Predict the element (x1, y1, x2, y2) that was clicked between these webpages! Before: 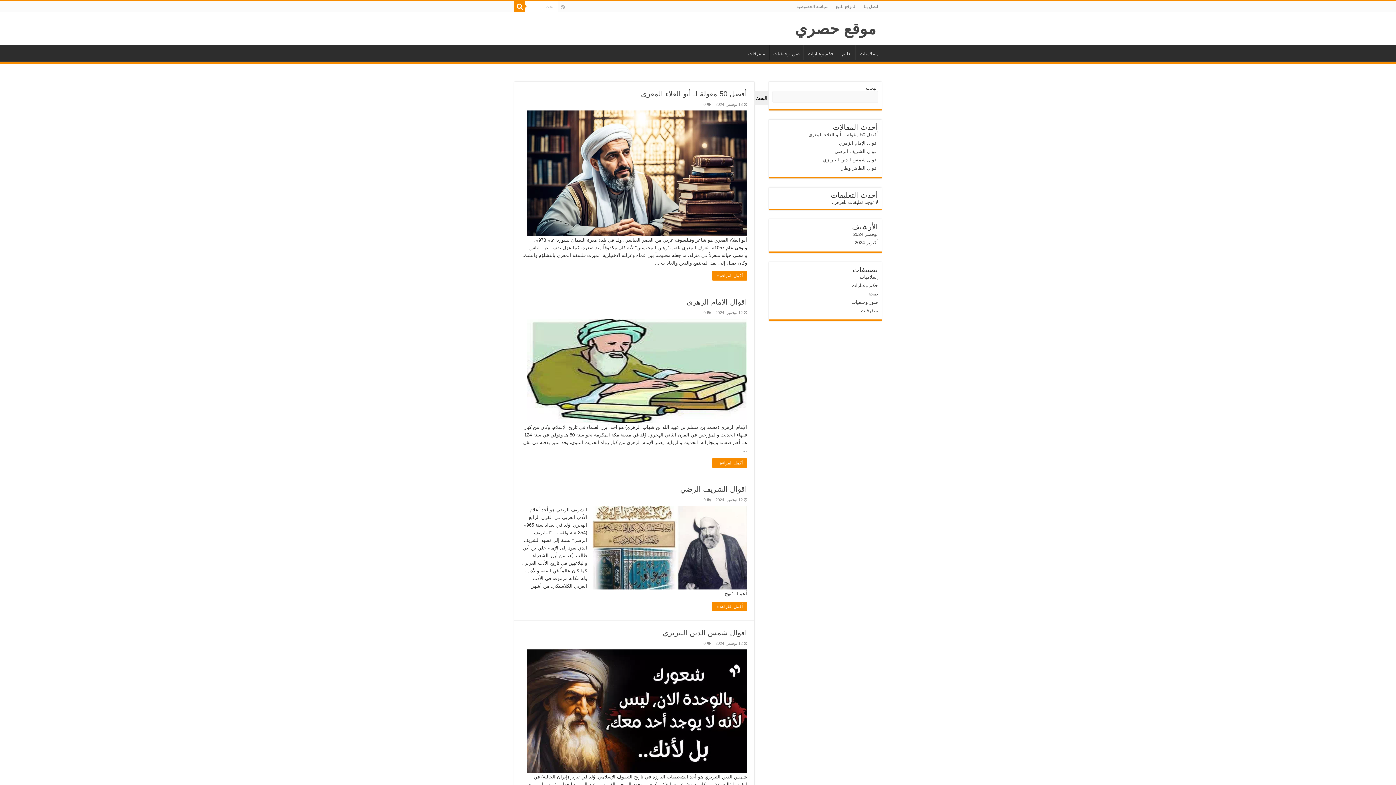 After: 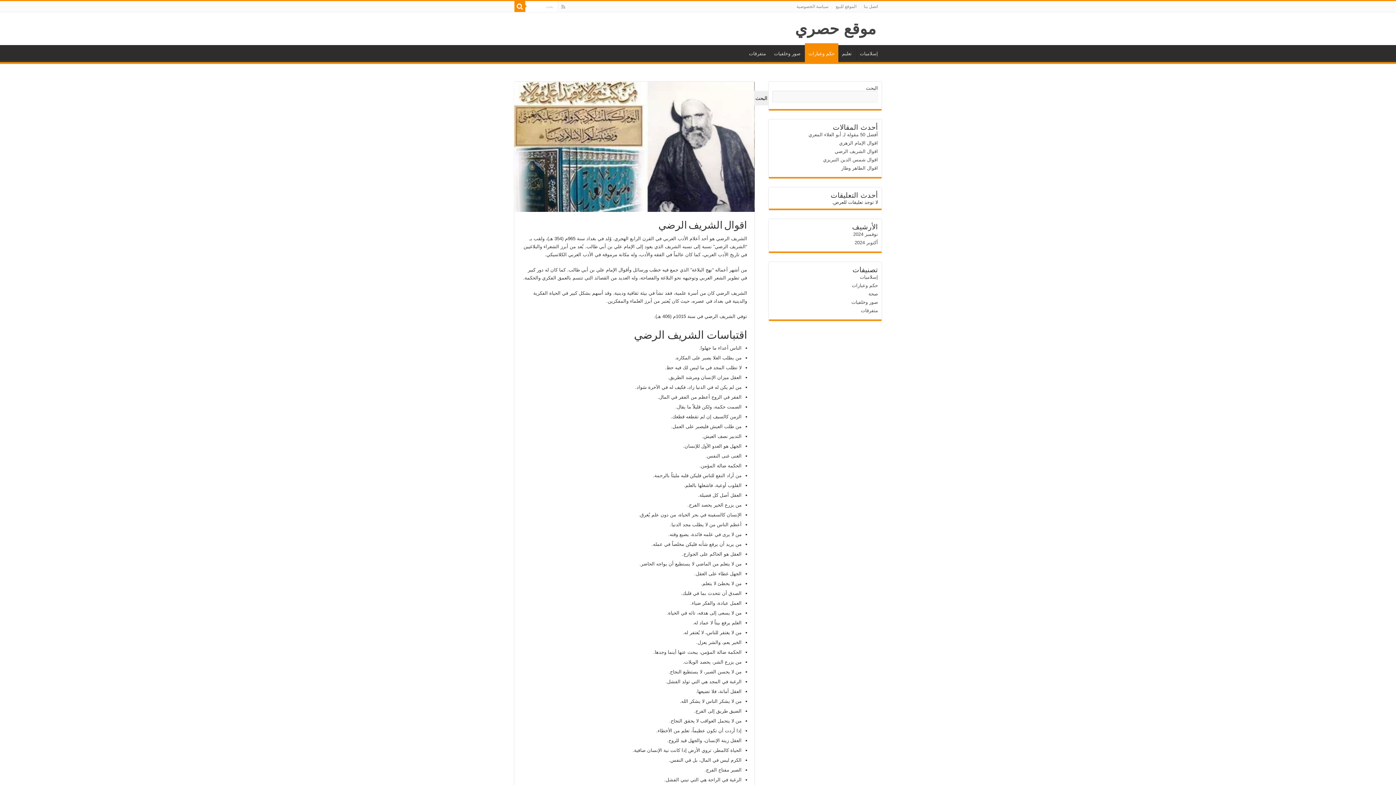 Action: label: أكمل القراءة » bbox: (712, 602, 747, 611)